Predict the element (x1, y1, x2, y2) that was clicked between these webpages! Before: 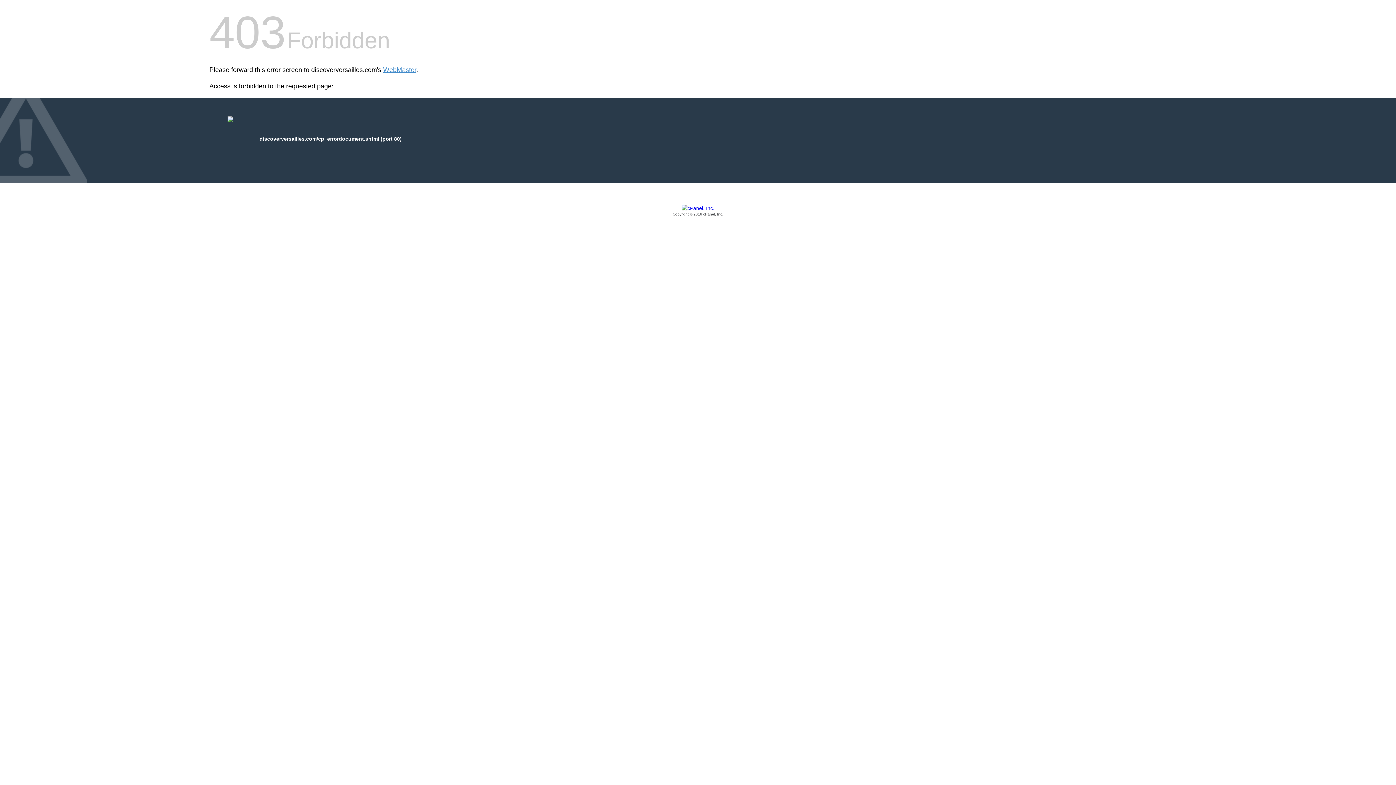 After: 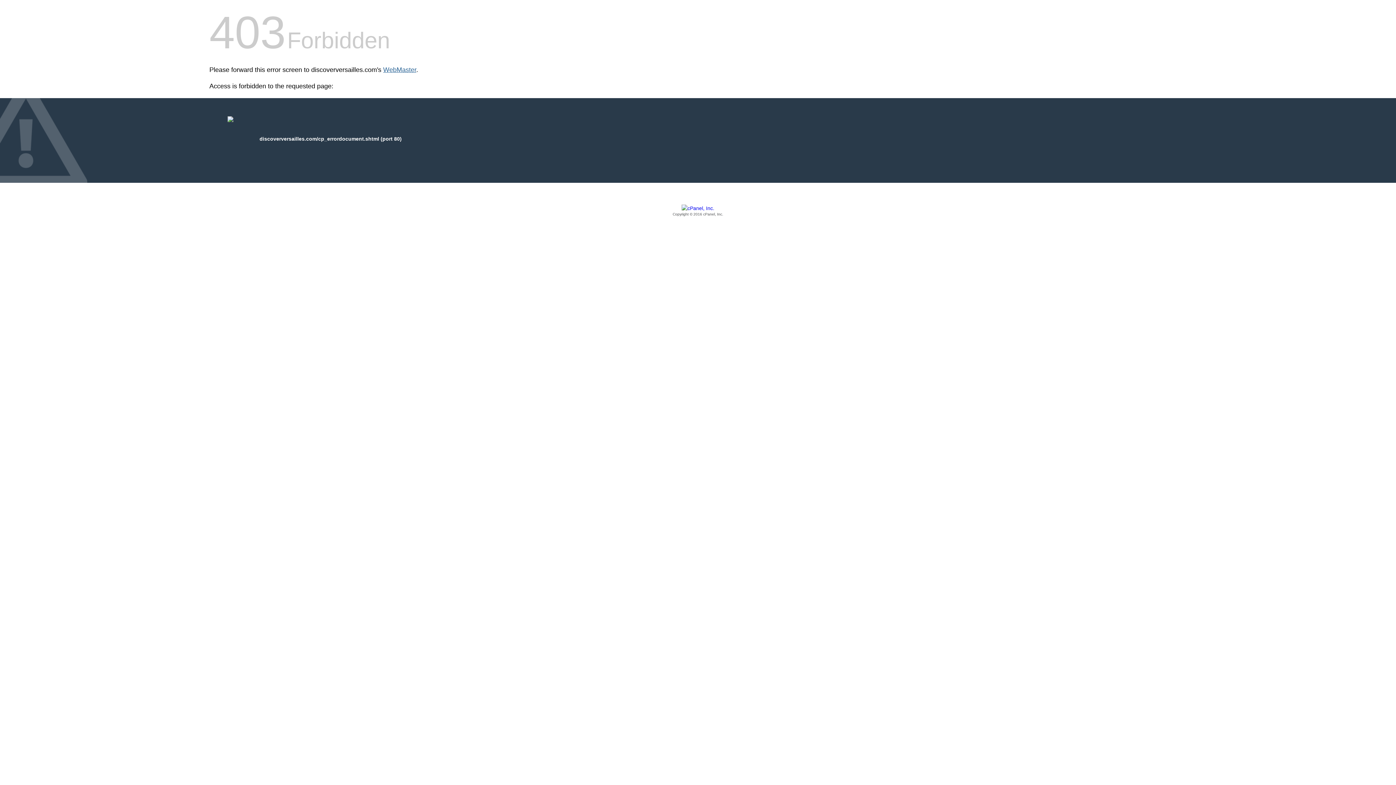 Action: bbox: (383, 66, 416, 73) label: WebMaster